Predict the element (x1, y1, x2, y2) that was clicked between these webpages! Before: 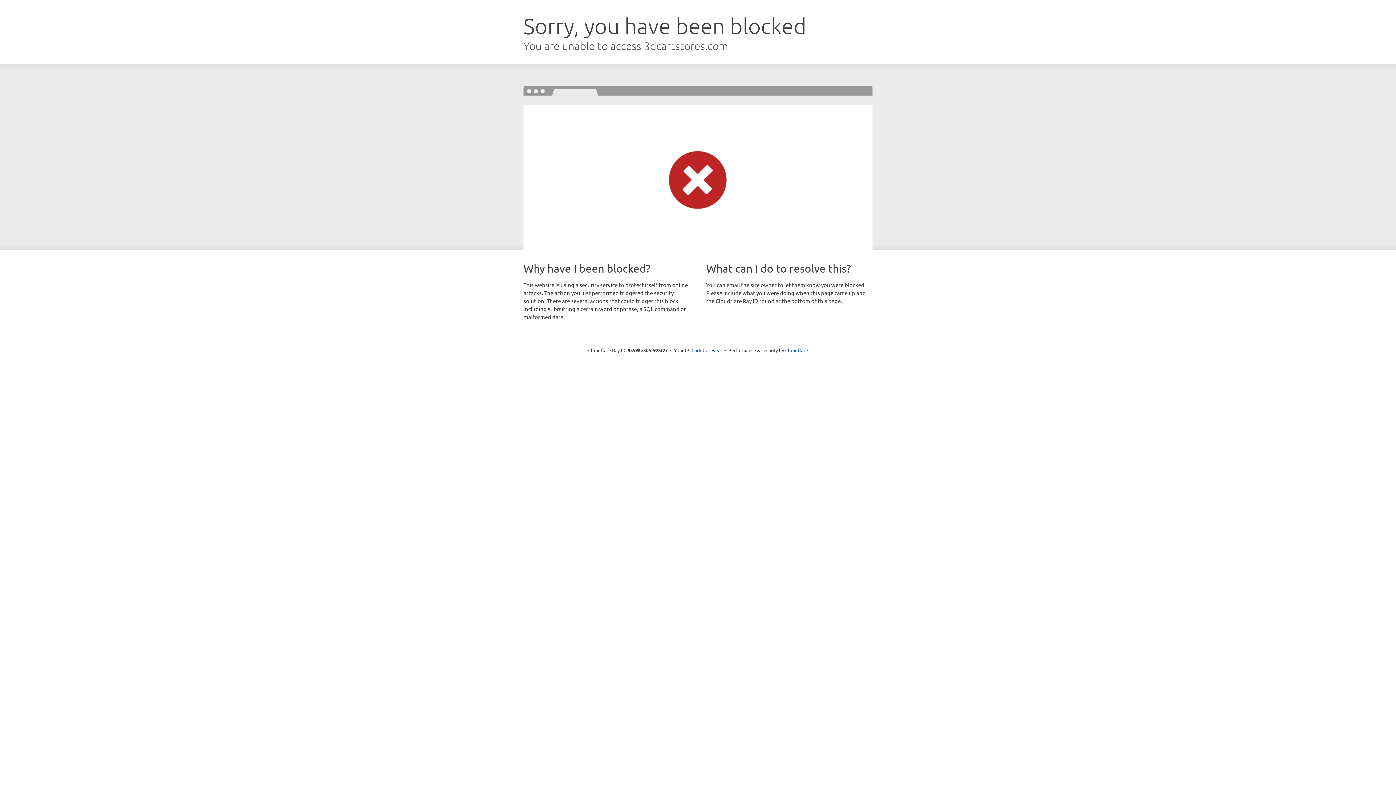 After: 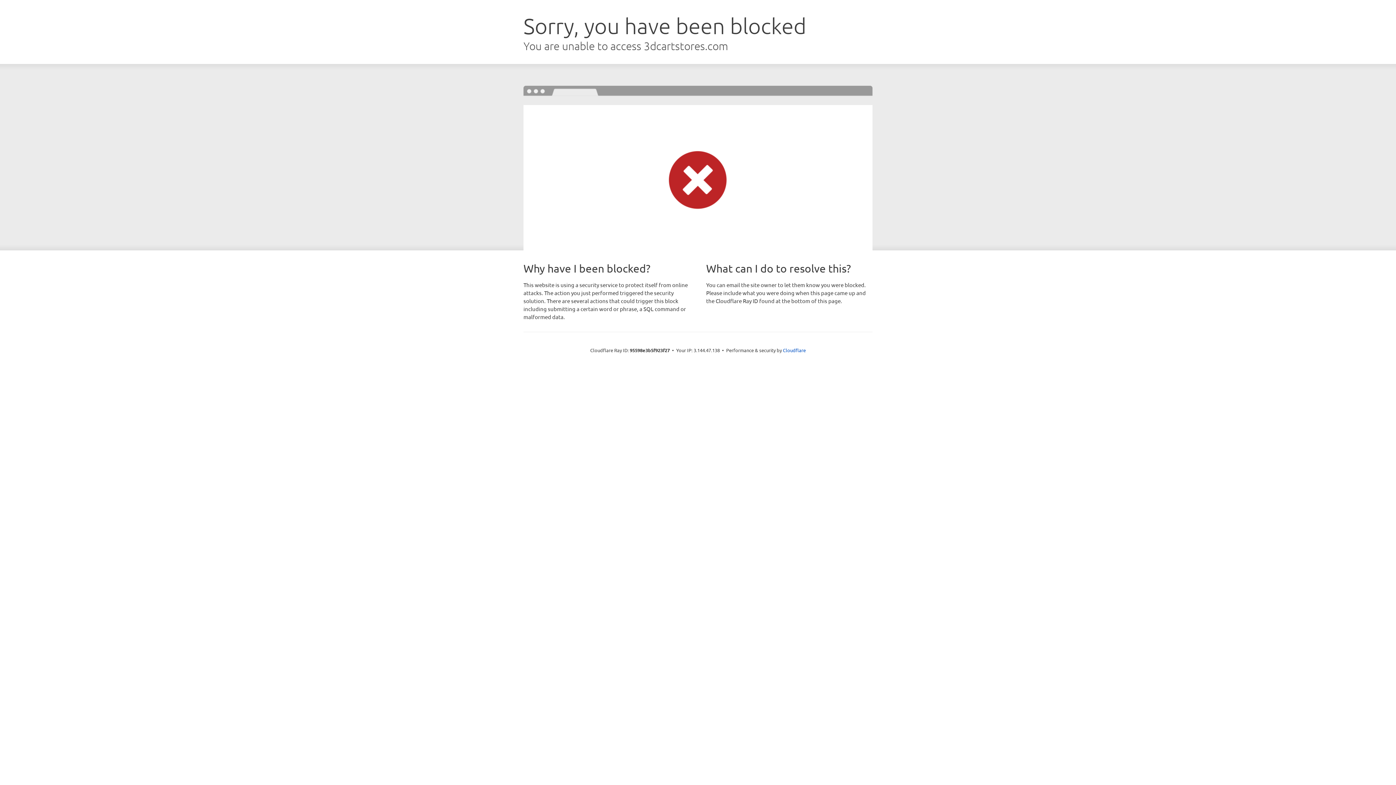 Action: label: Click to reveal bbox: (691, 346, 722, 353)